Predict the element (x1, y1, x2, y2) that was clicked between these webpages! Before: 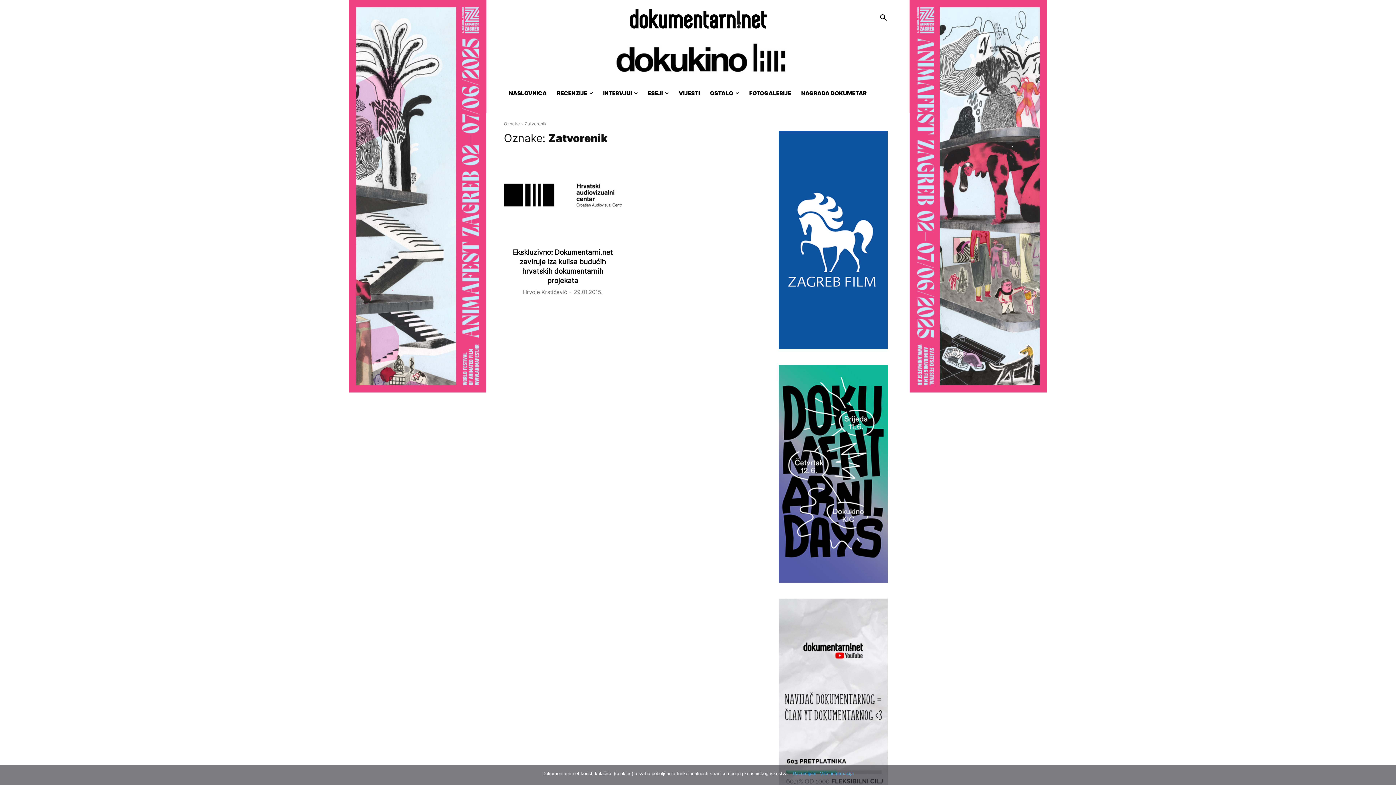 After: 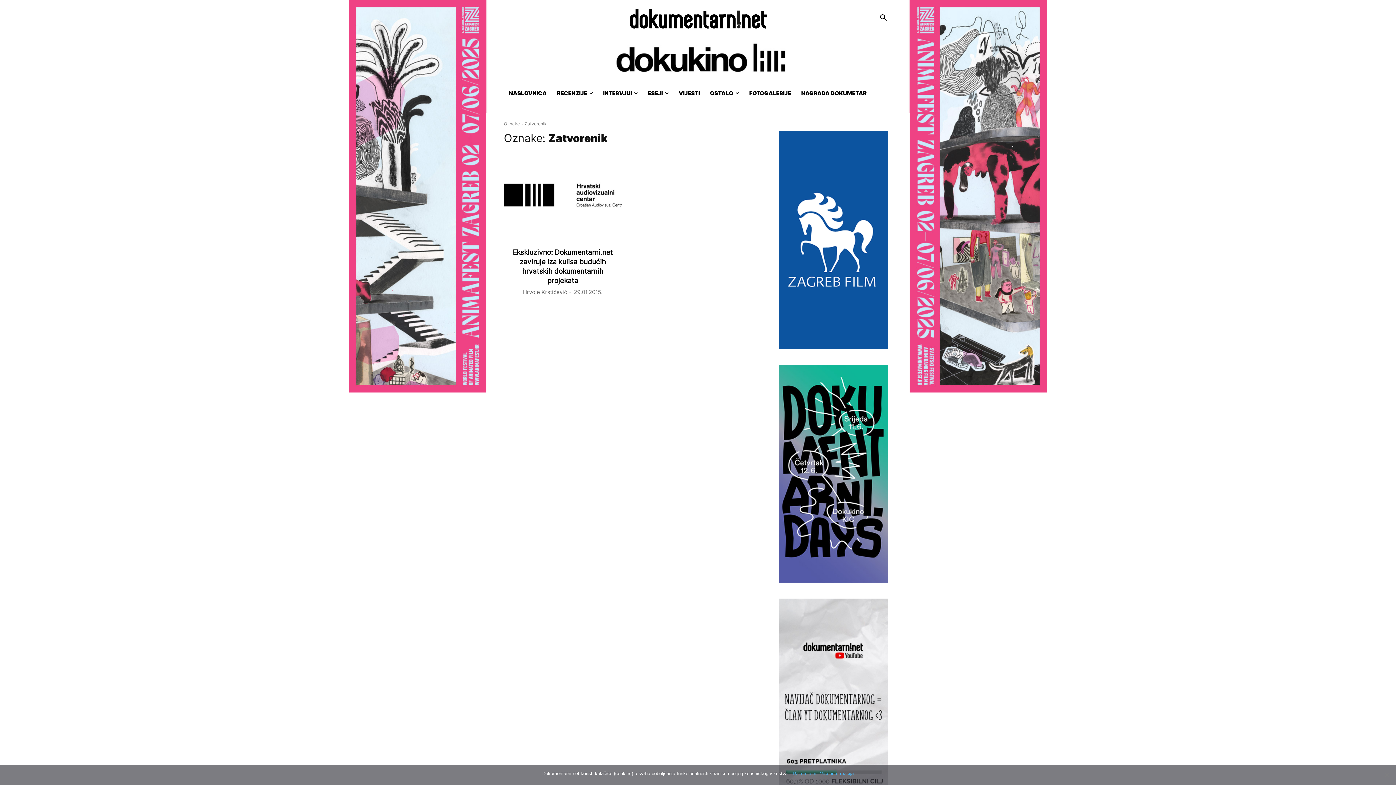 Action: label: Dokumentarni.days 300x600px bbox: (778, 577, 888, 584)